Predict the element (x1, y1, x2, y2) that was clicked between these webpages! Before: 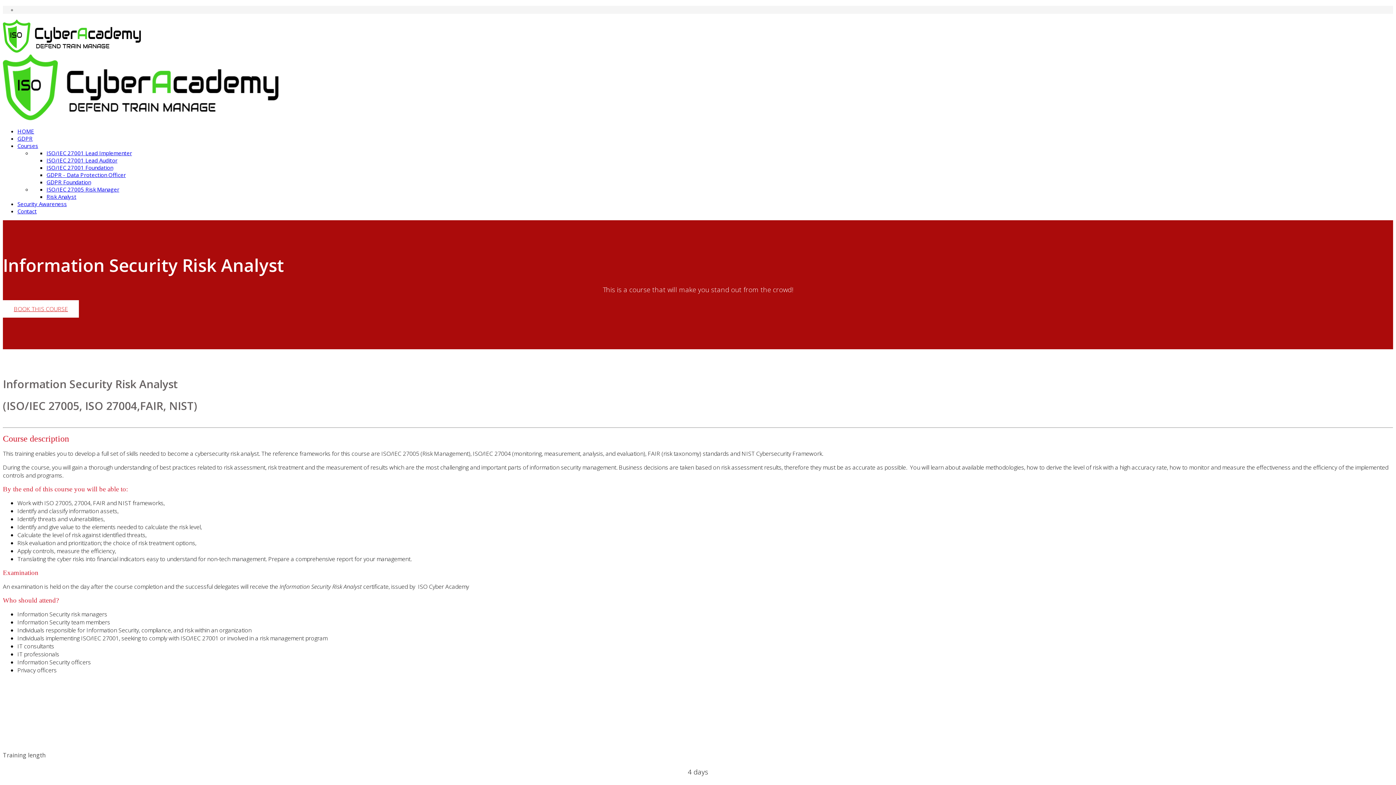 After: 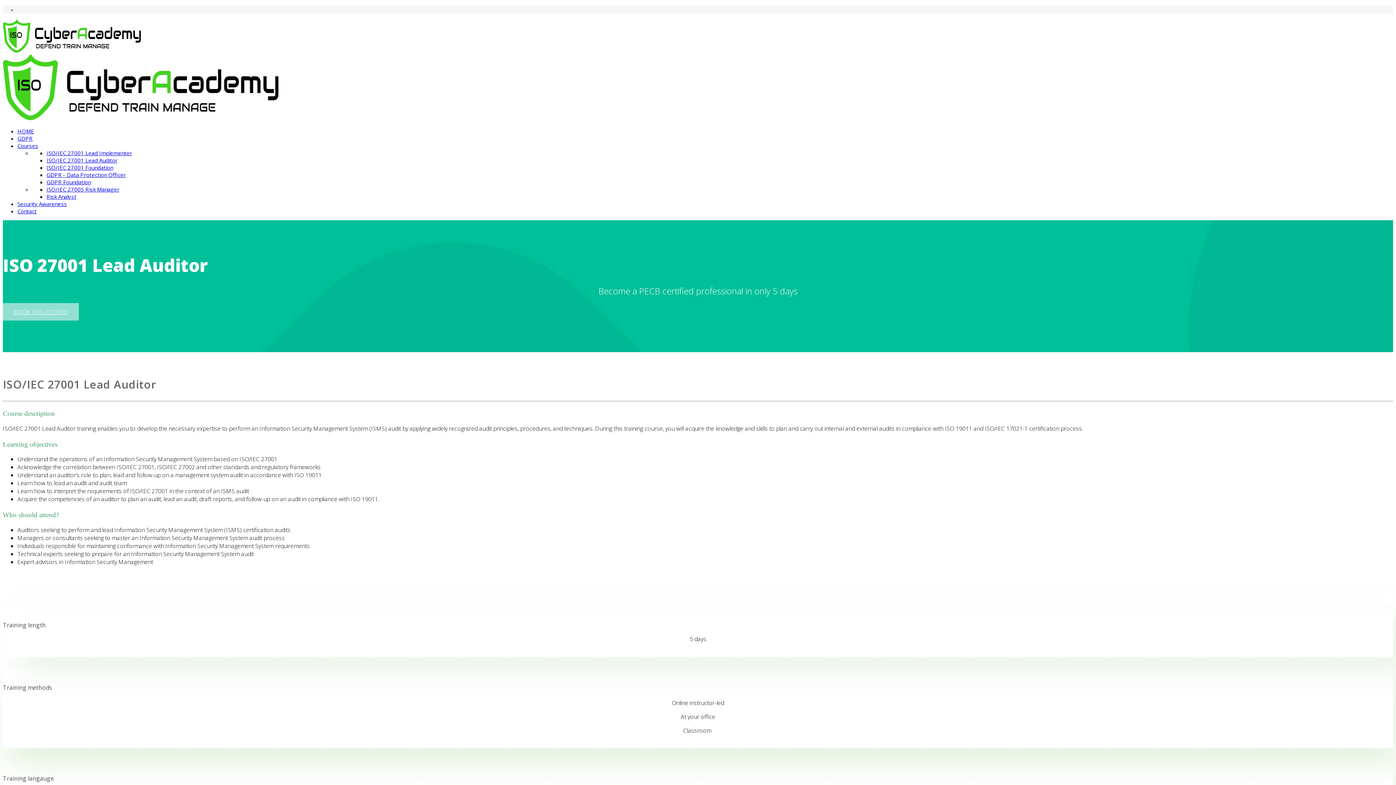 Action: label: ISO/IEC 27001 Lead Auditor bbox: (46, 156, 117, 163)